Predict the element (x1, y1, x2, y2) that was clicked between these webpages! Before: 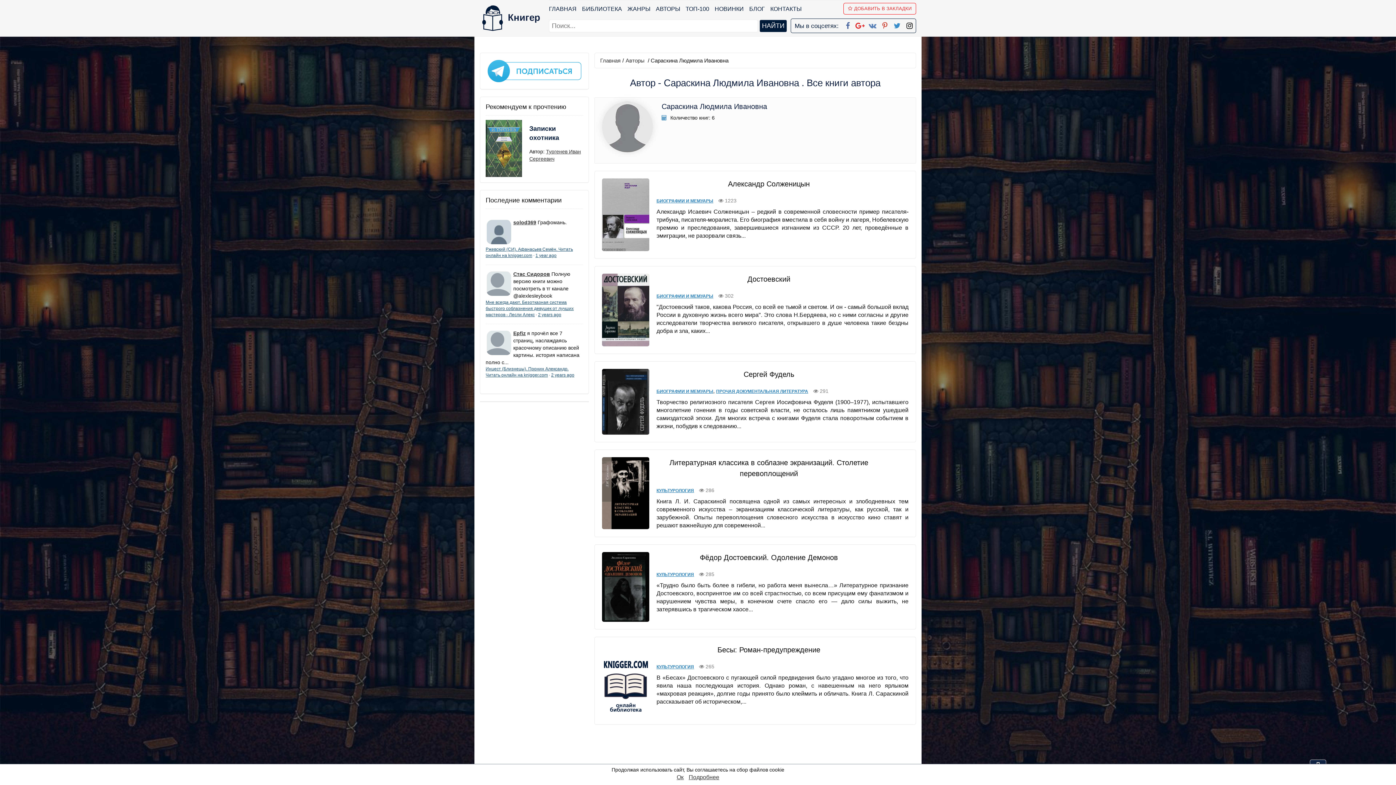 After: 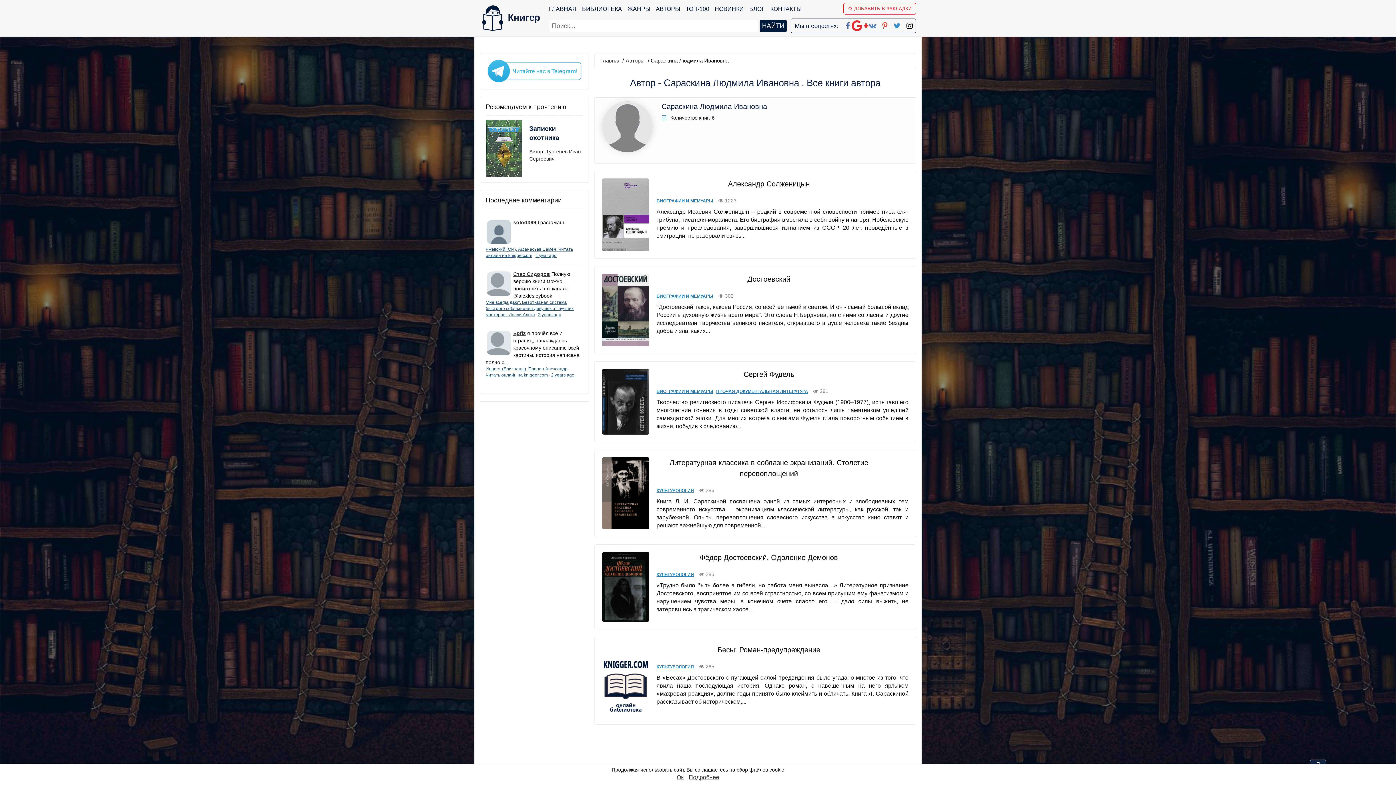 Action: bbox: (854, 18, 865, 29)